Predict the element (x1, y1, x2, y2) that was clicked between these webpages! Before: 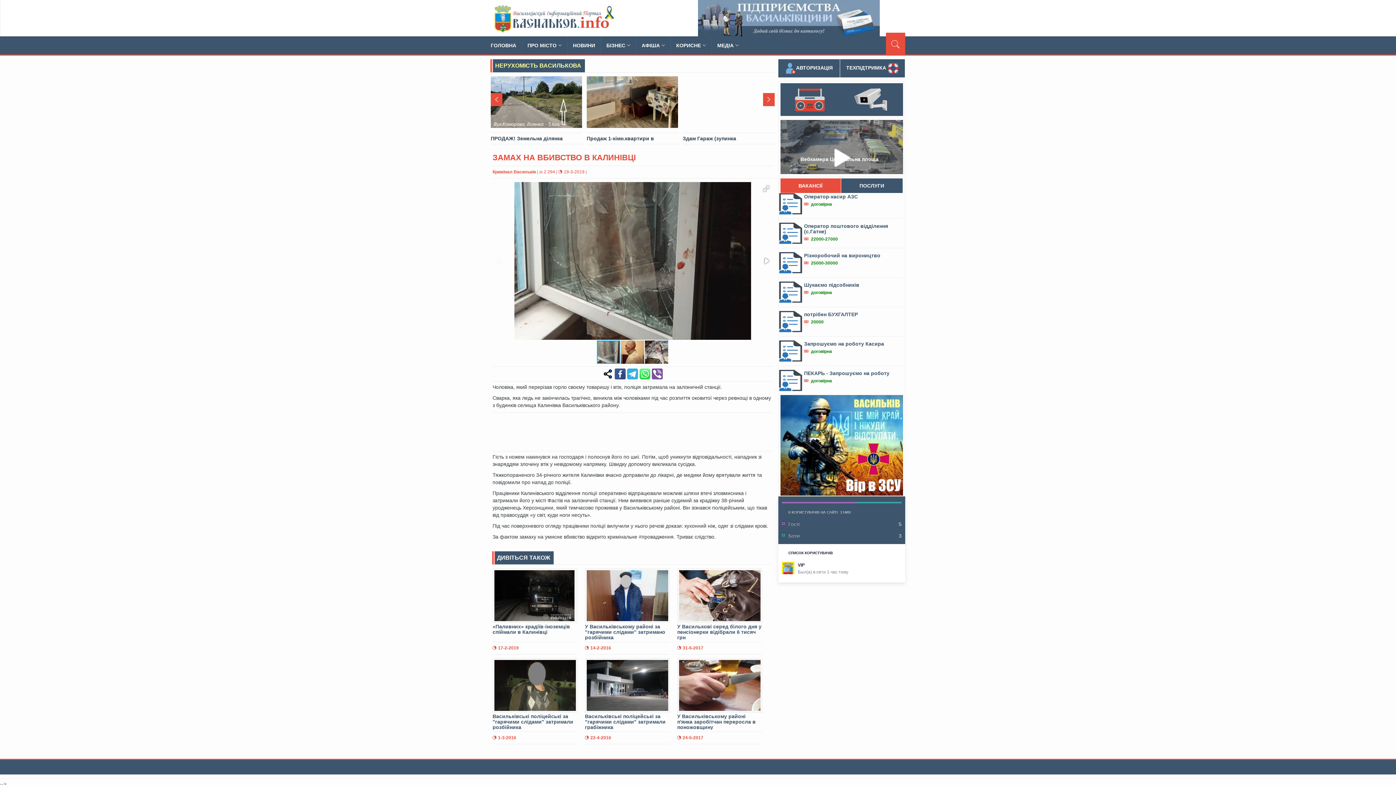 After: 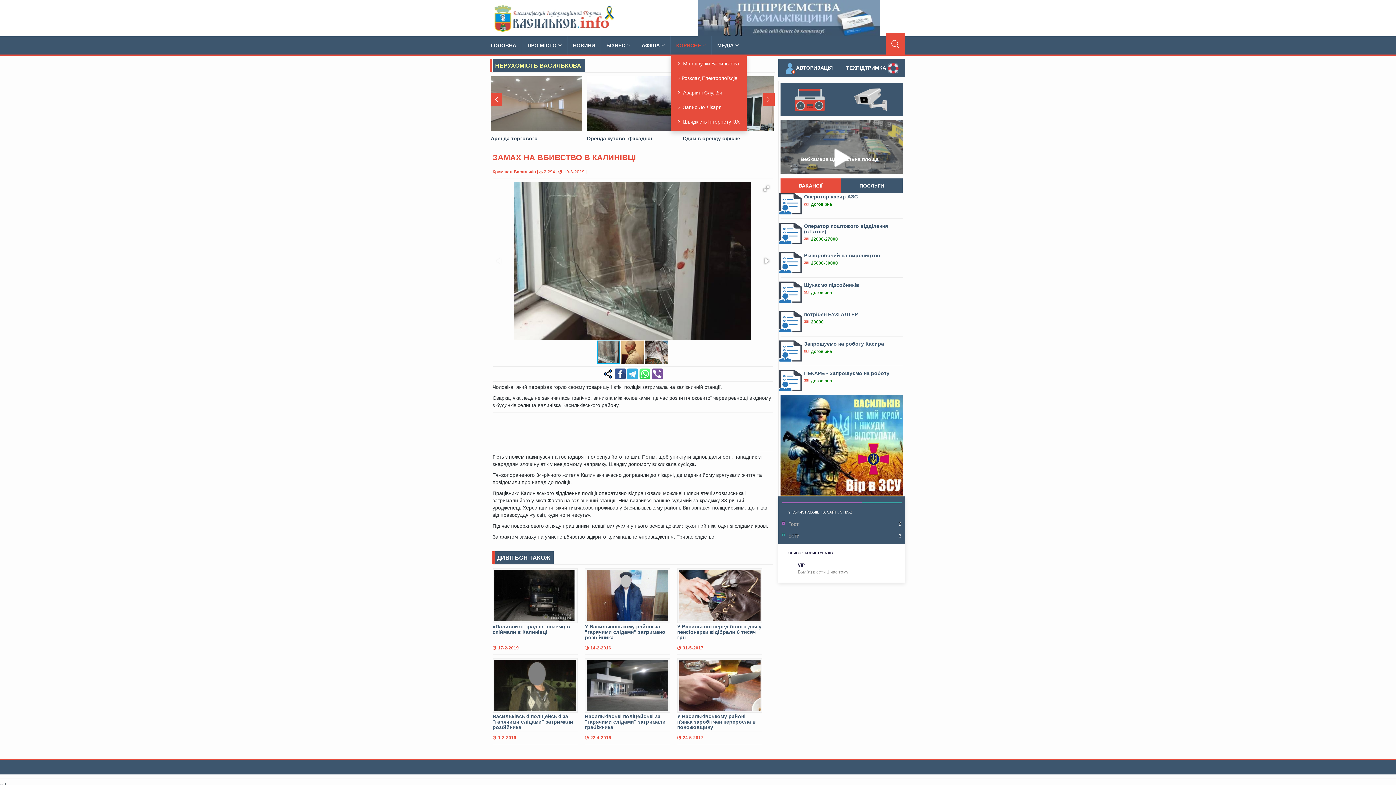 Action: label: КОРИСНЕ bbox: (670, 36, 712, 54)